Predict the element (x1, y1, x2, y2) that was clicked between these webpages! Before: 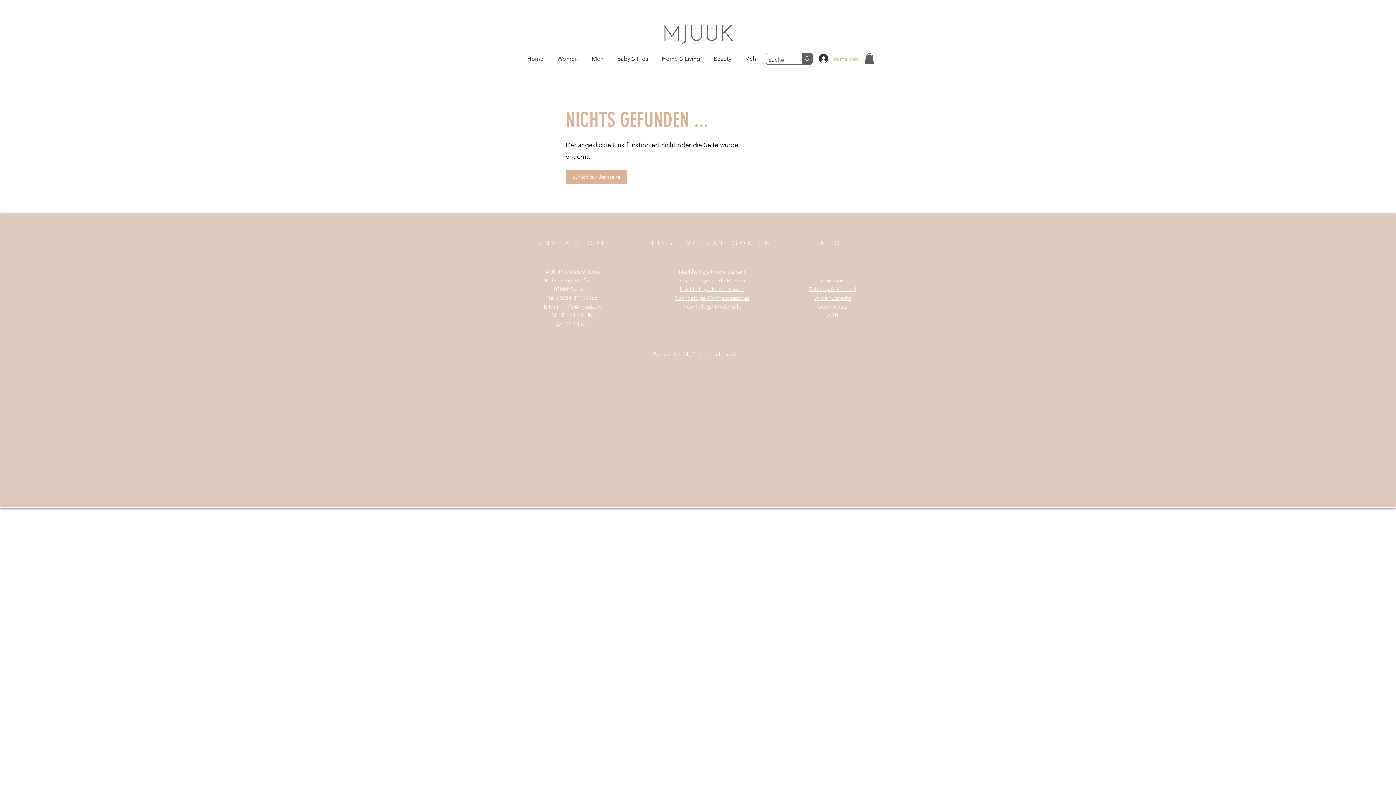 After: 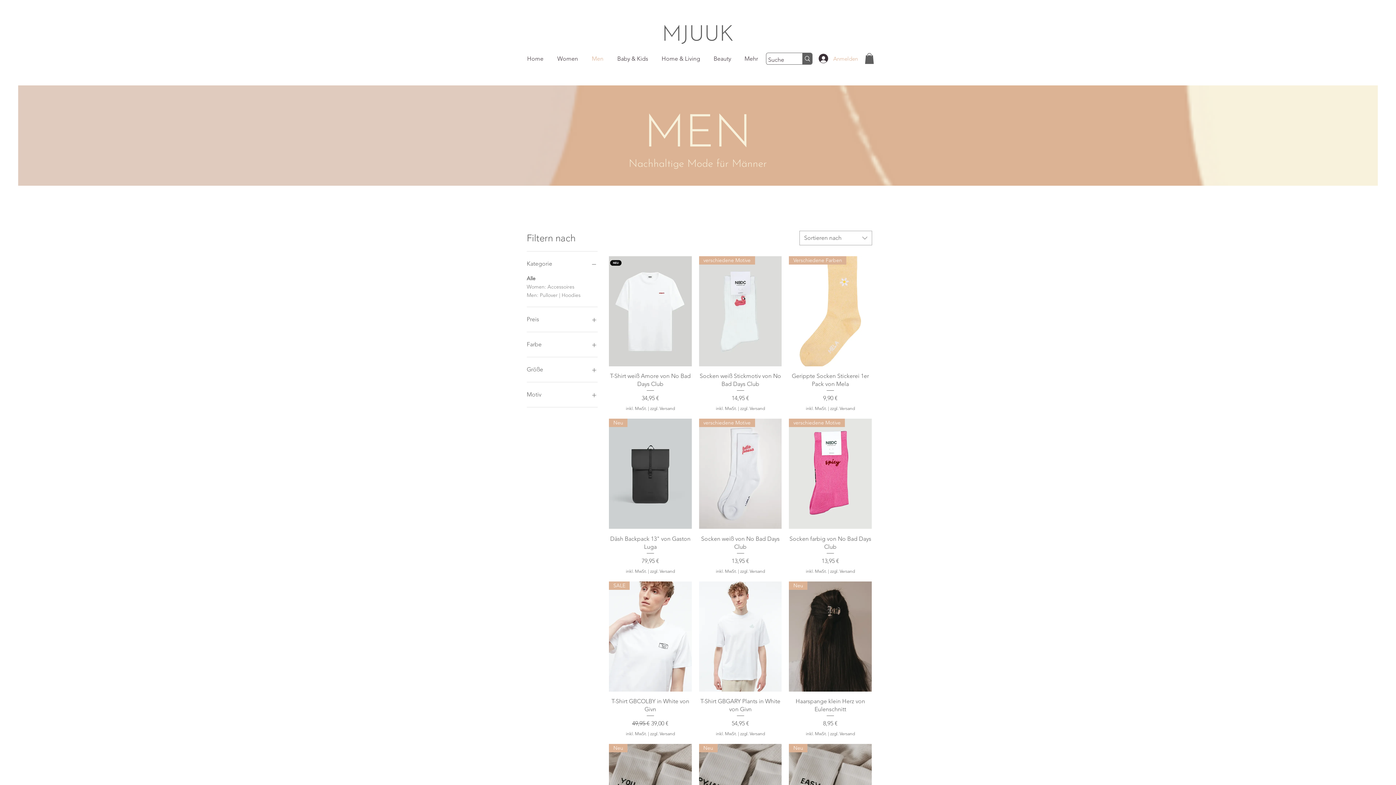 Action: bbox: (586, 52, 612, 64) label: Men